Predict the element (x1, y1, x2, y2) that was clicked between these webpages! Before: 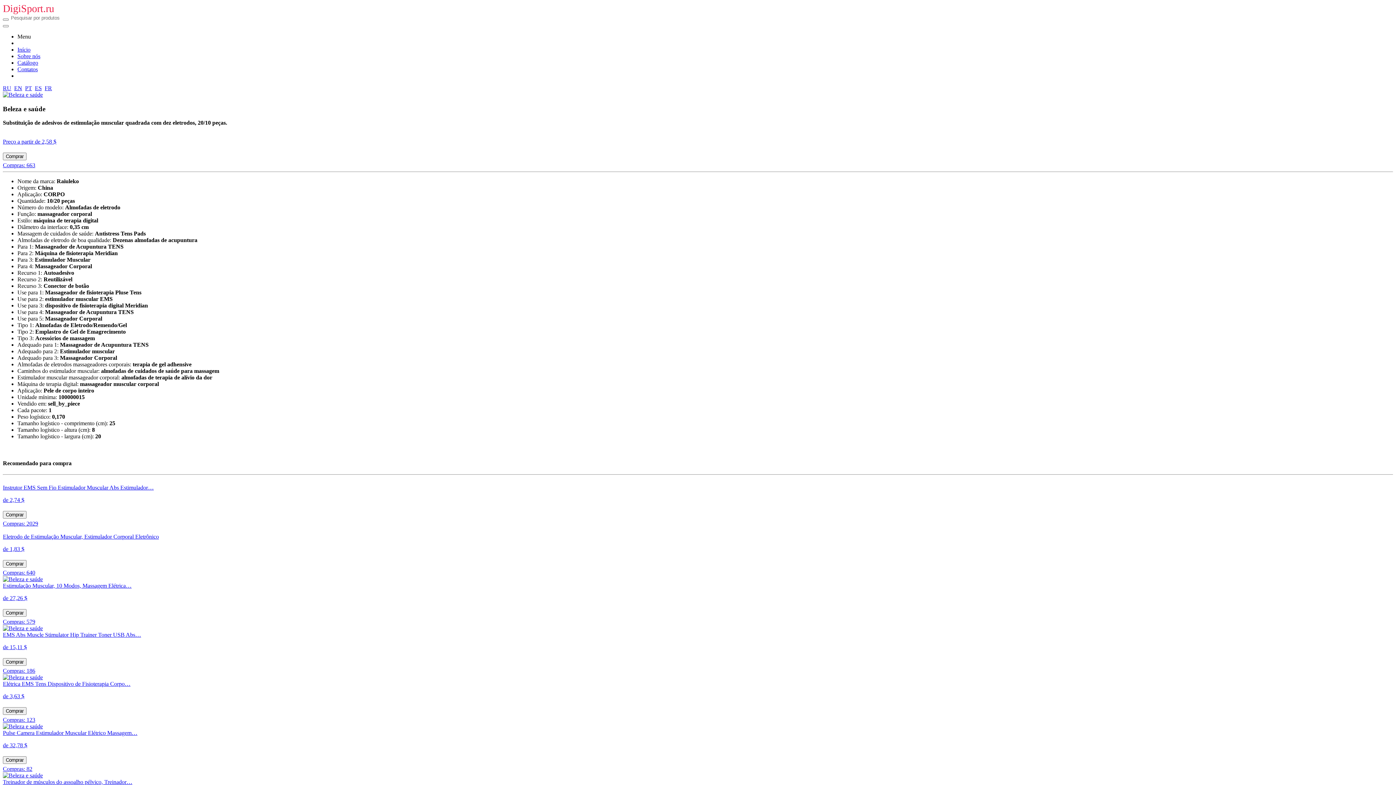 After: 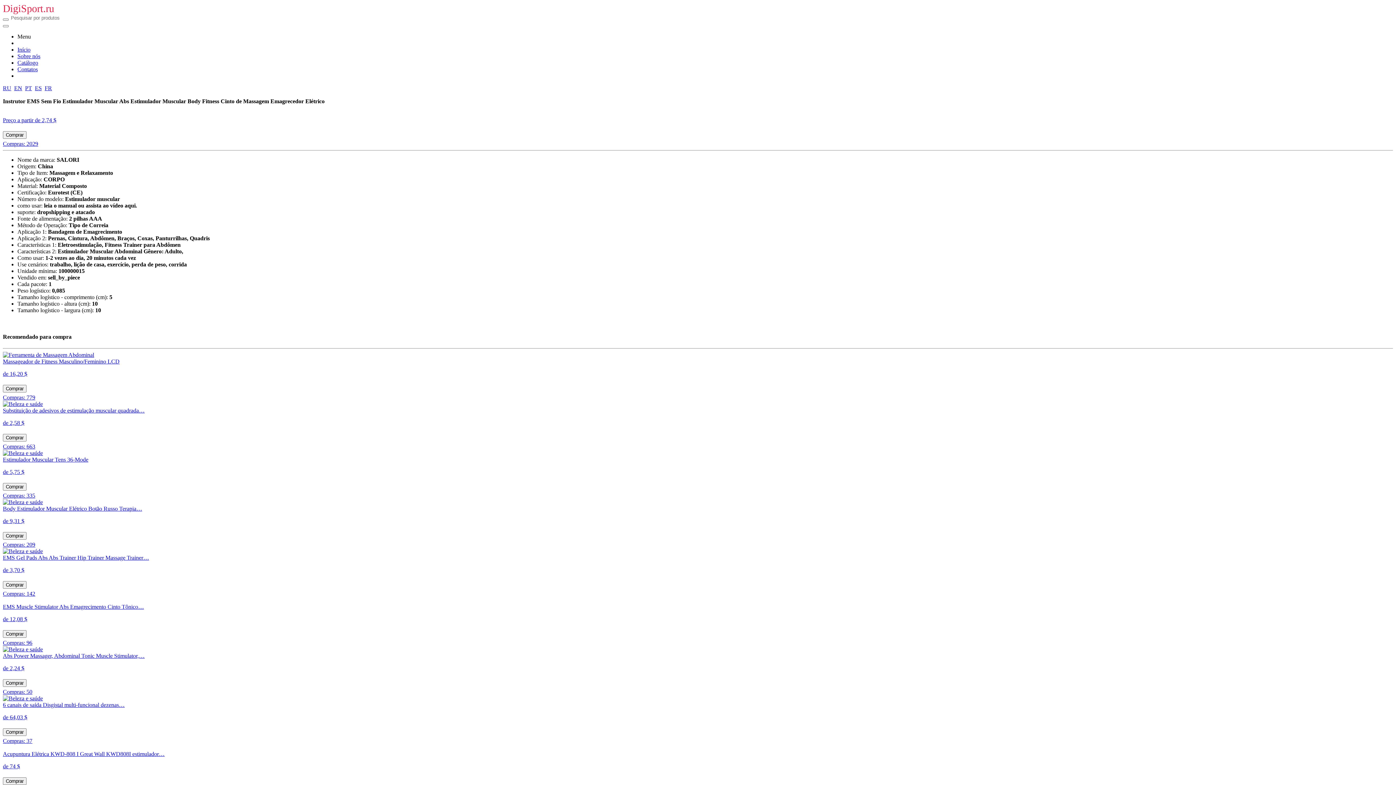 Action: bbox: (2, 511, 26, 518) label: Comprar